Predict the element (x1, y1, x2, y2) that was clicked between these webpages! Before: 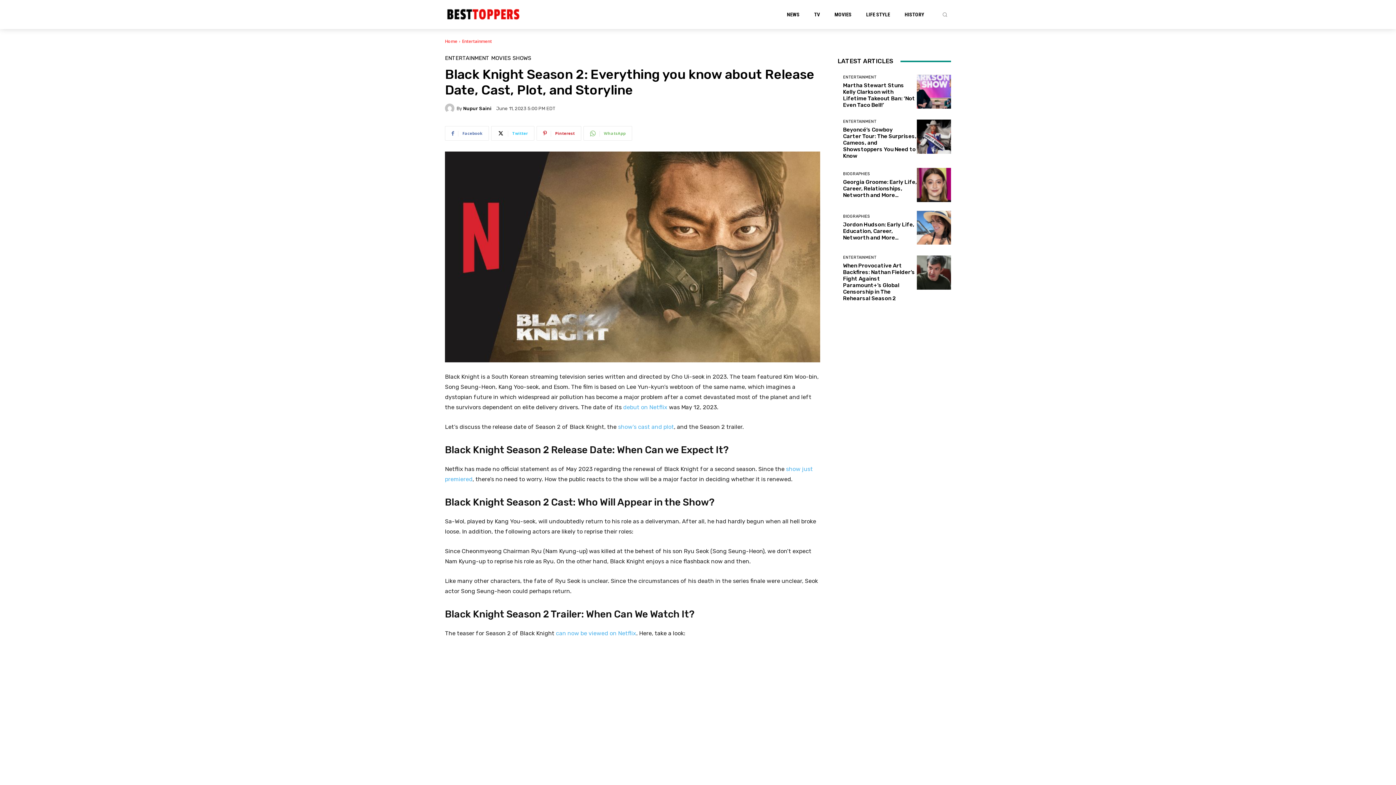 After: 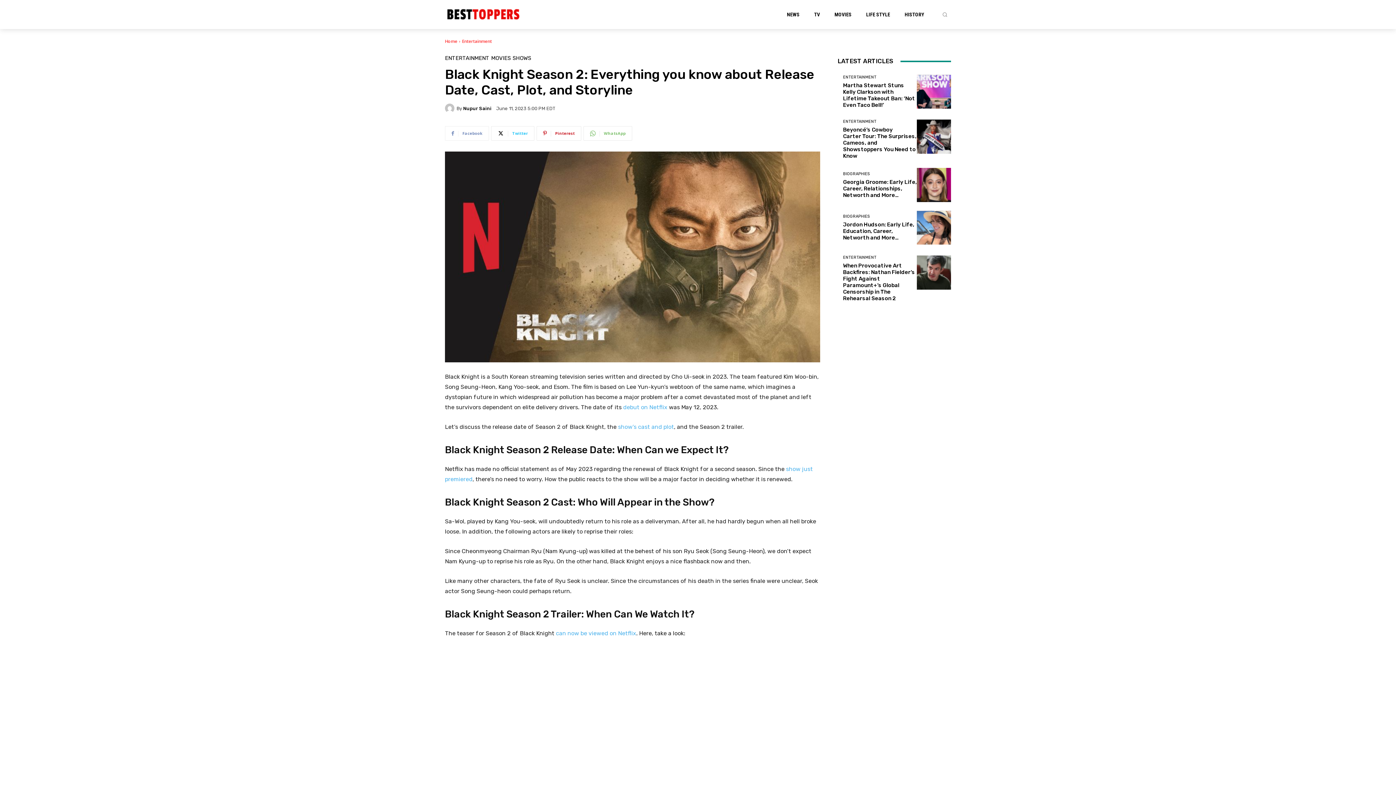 Action: label: Facebook bbox: (445, 126, 489, 140)